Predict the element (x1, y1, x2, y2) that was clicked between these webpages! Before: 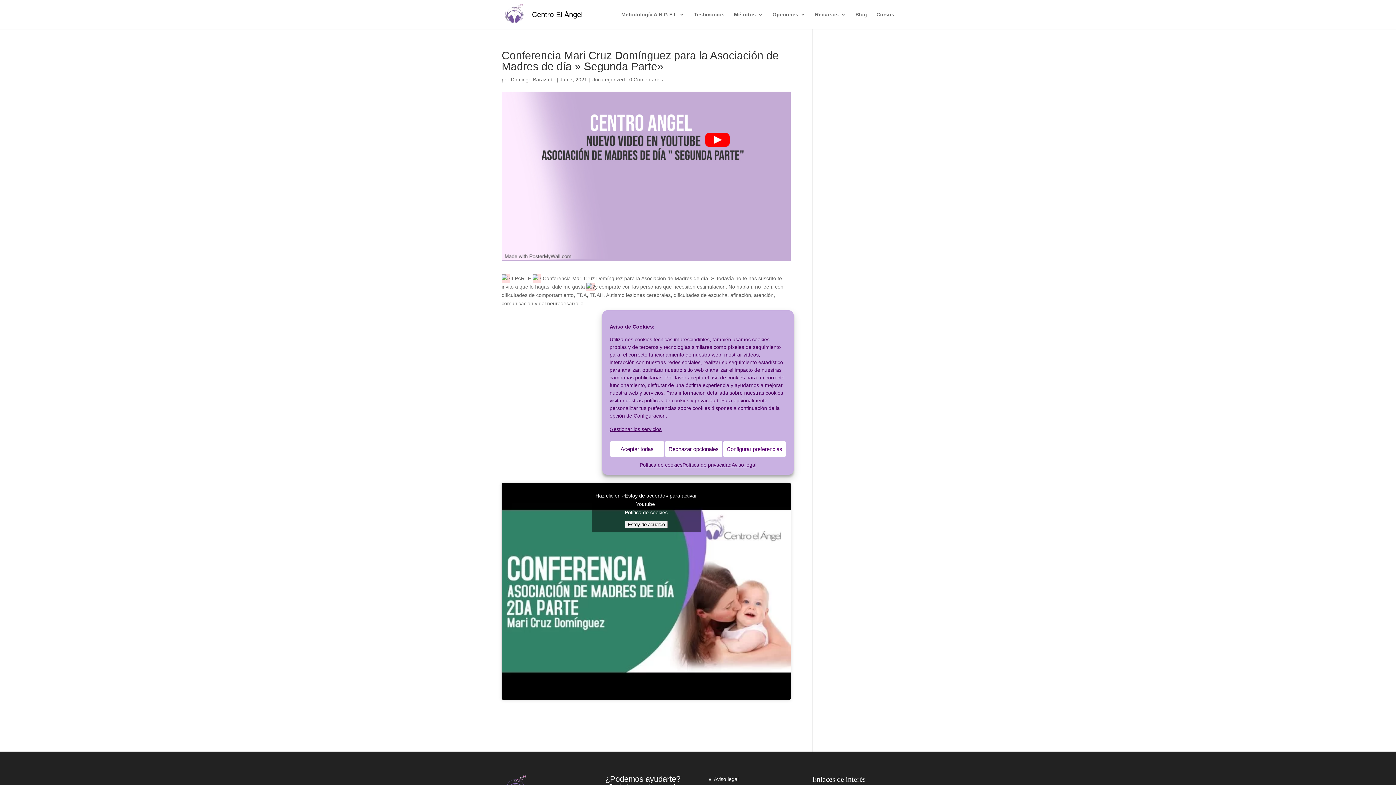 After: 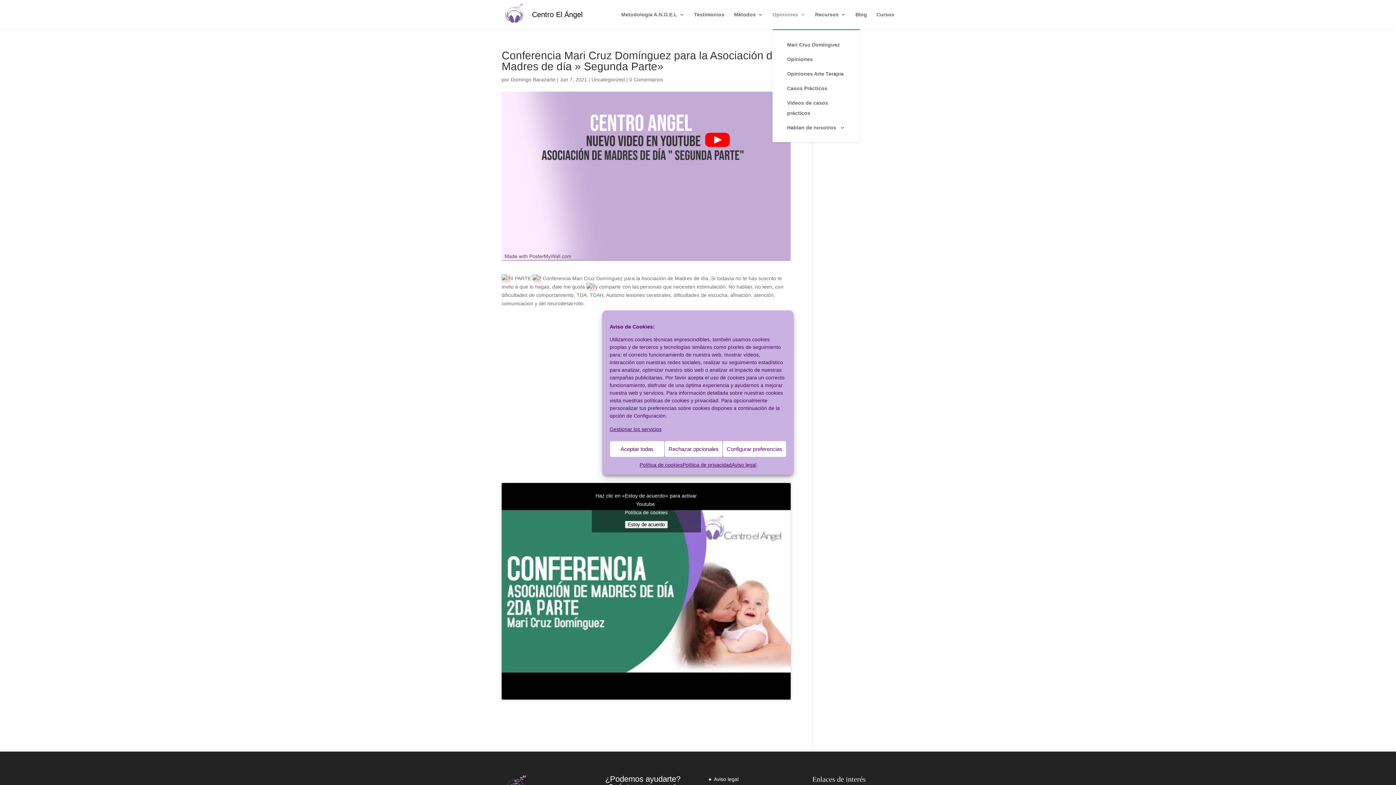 Action: bbox: (772, 12, 805, 29) label: Opiniones